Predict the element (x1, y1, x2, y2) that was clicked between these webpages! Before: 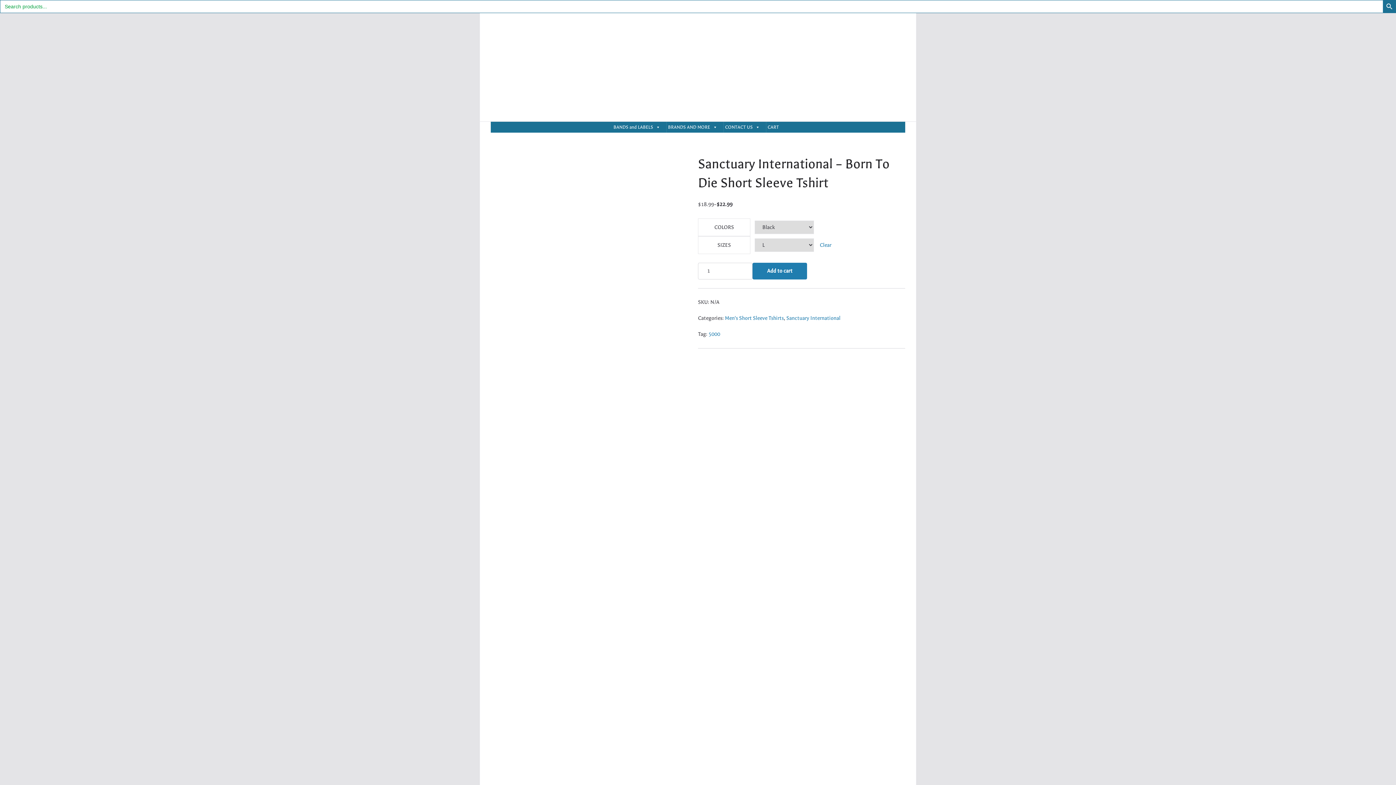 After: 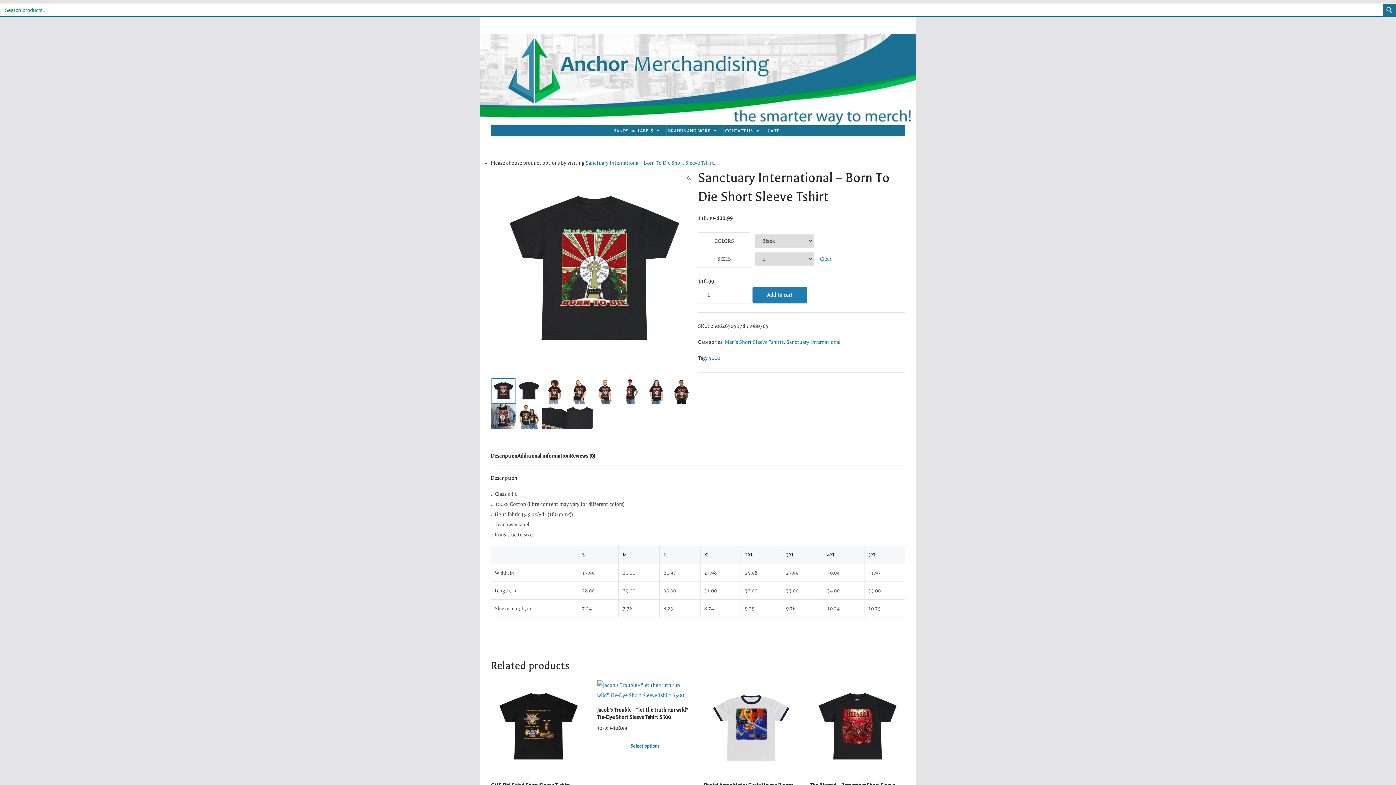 Action: label: Add to cart bbox: (752, 262, 807, 279)